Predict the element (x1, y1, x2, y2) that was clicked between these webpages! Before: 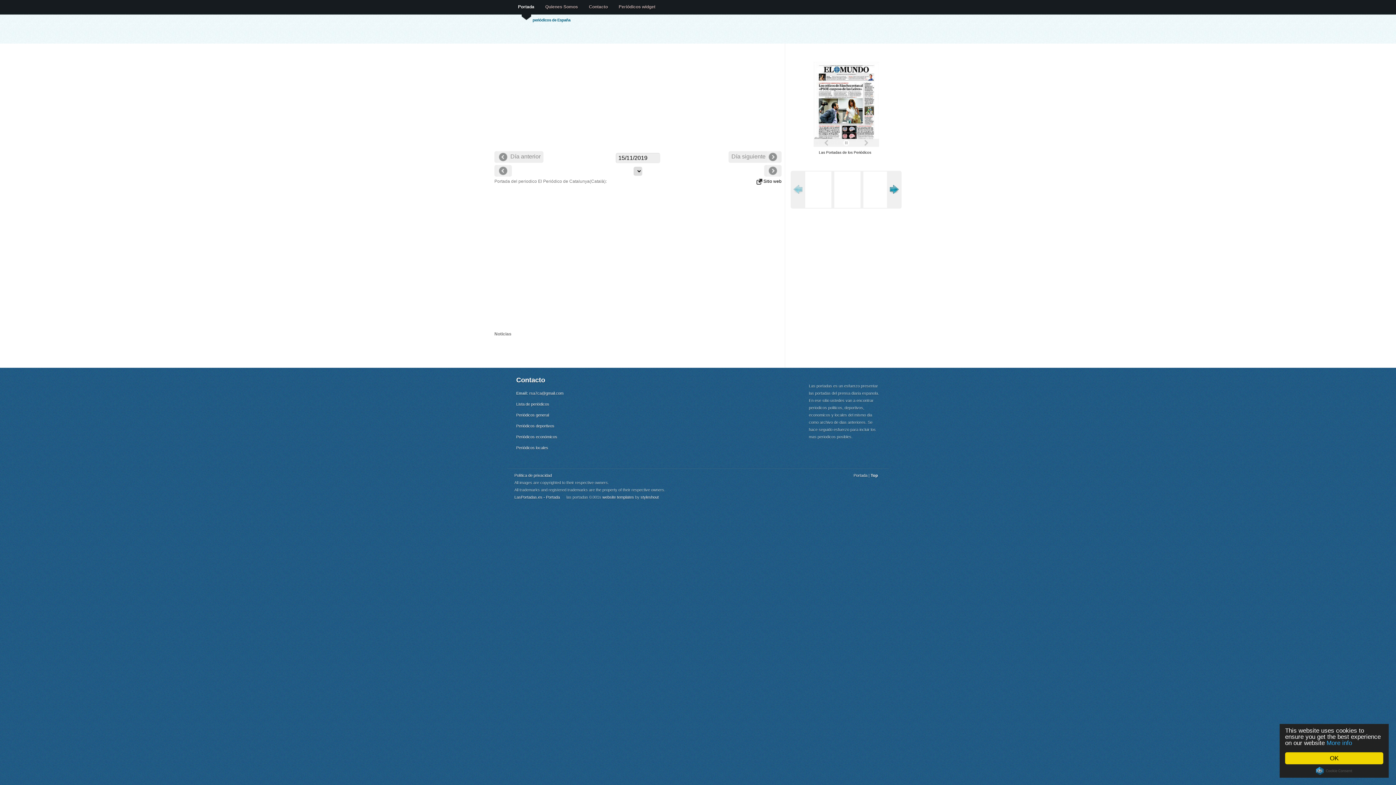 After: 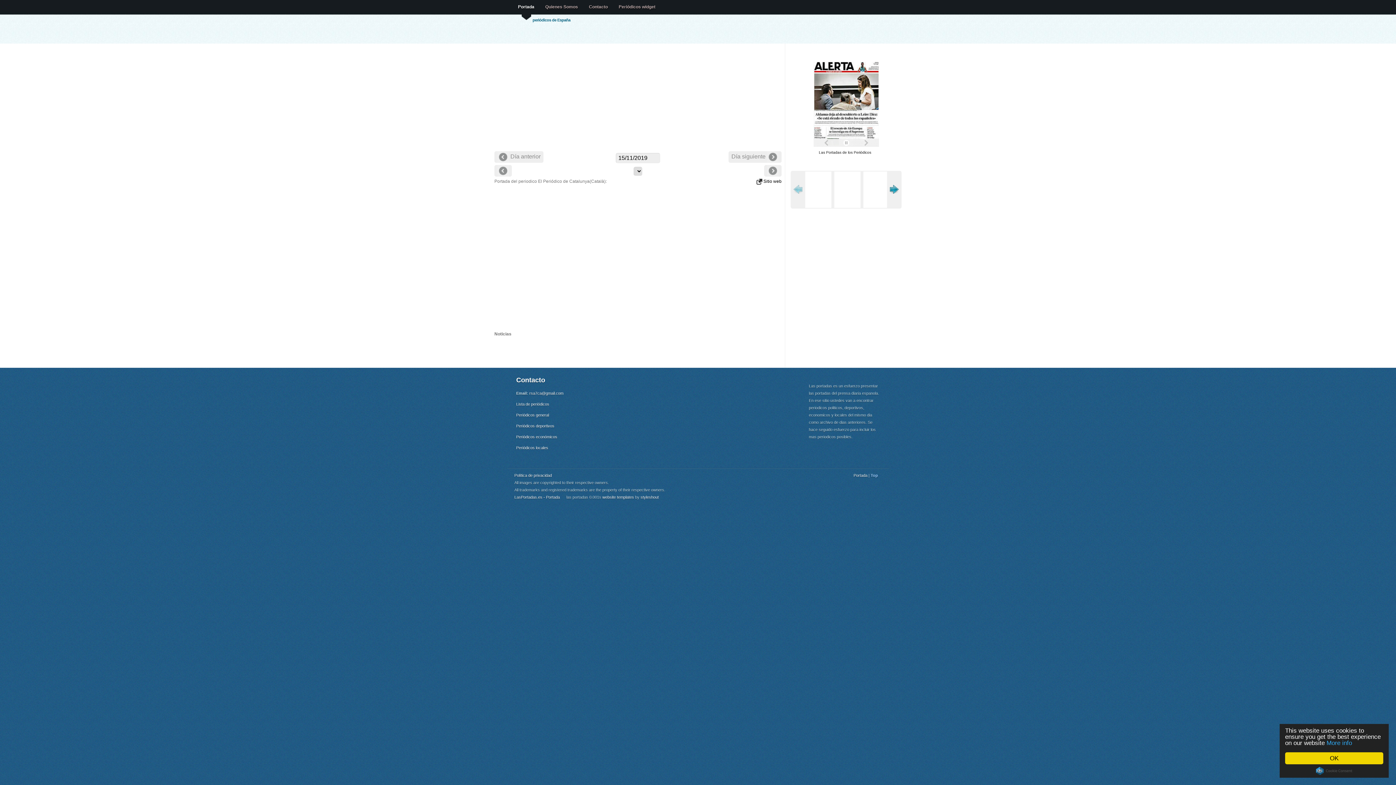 Action: bbox: (870, 473, 878, 477) label: Top